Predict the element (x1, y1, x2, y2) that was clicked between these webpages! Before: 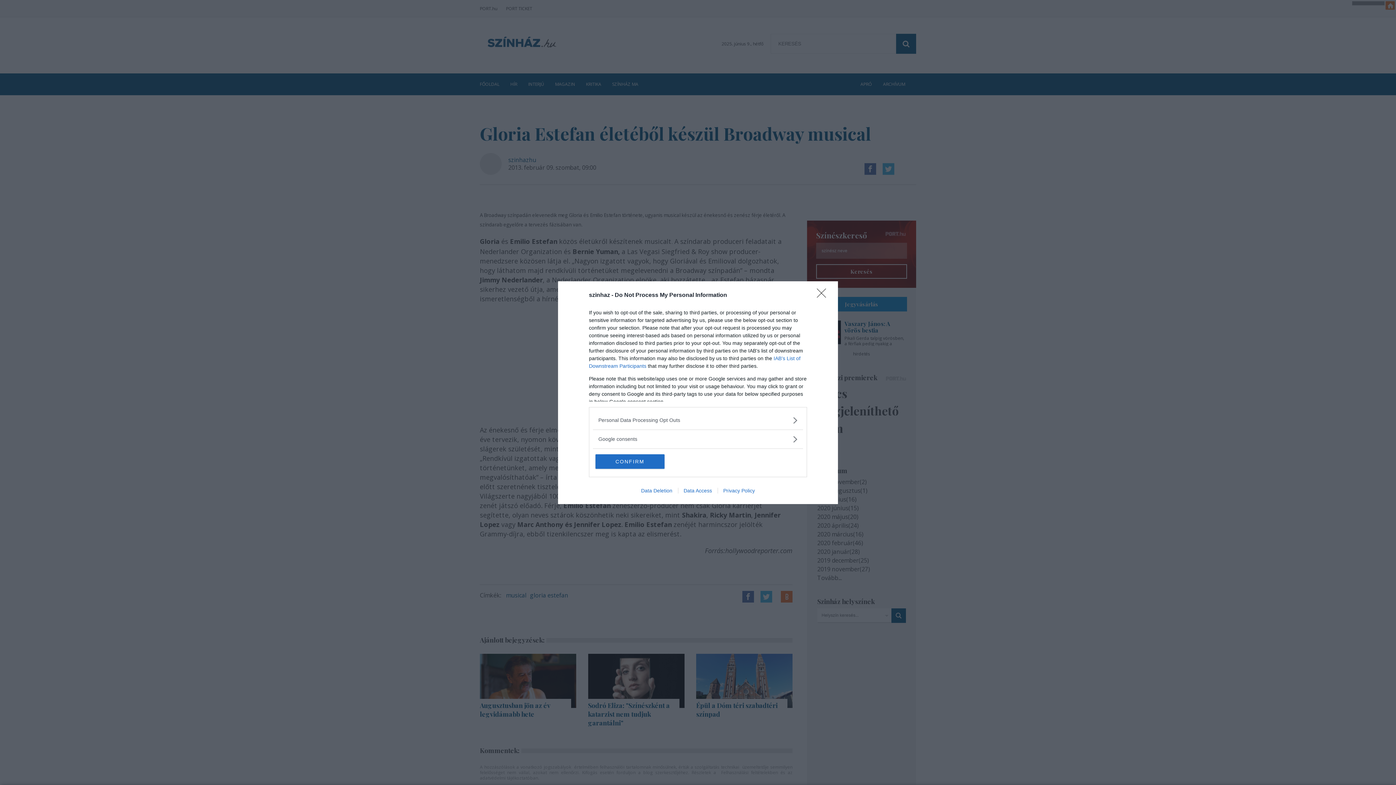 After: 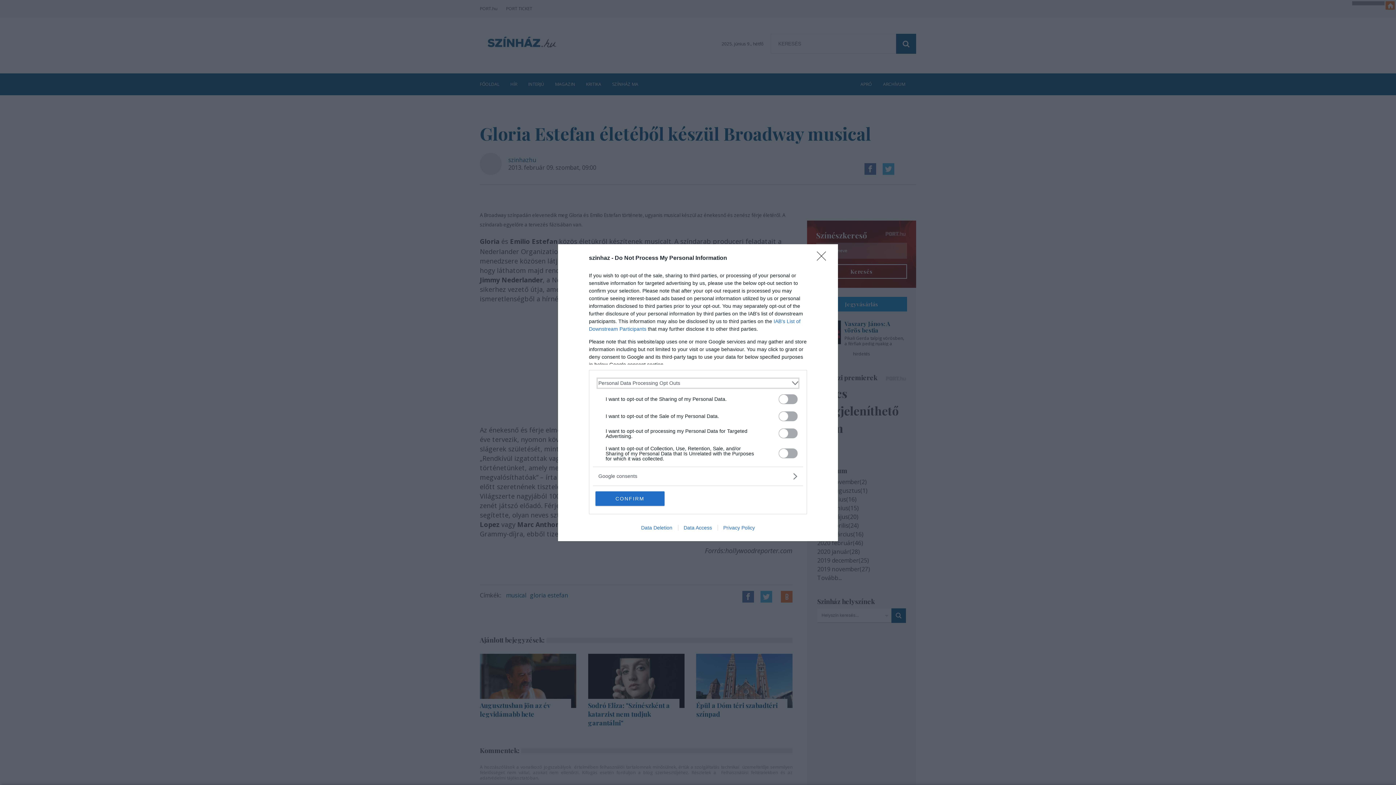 Action: bbox: (598, 416, 797, 424) label: Opt-Outs